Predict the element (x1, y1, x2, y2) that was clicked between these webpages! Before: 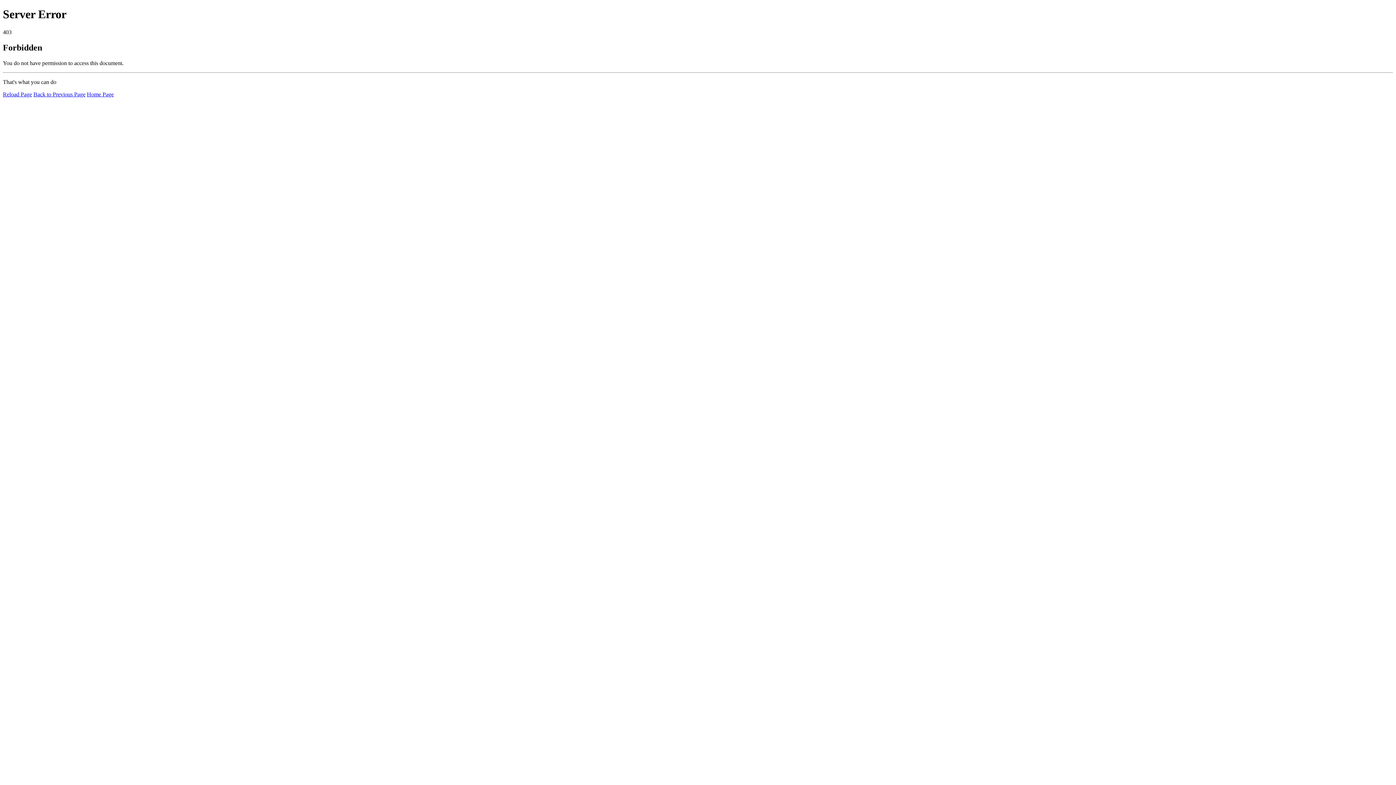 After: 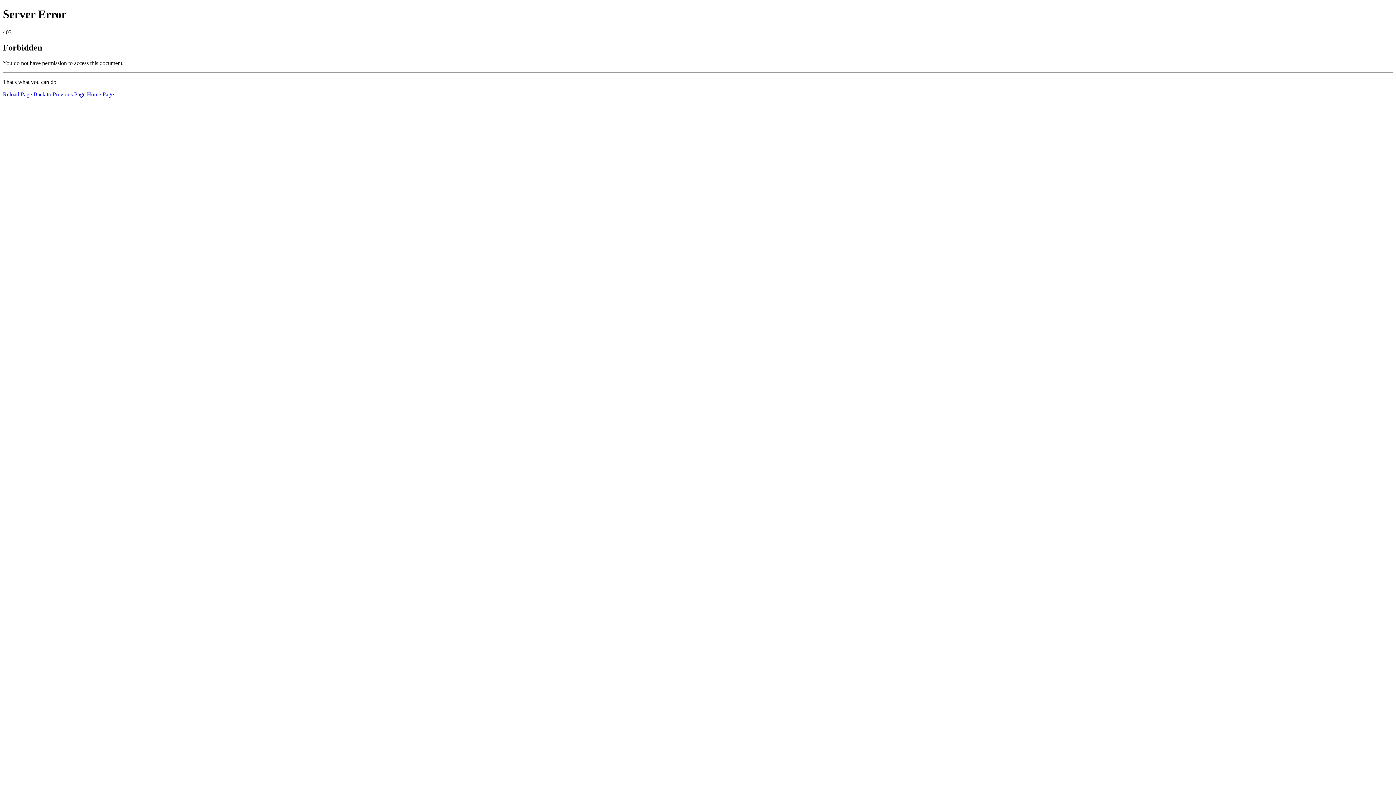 Action: label: Reload Page bbox: (2, 91, 32, 97)